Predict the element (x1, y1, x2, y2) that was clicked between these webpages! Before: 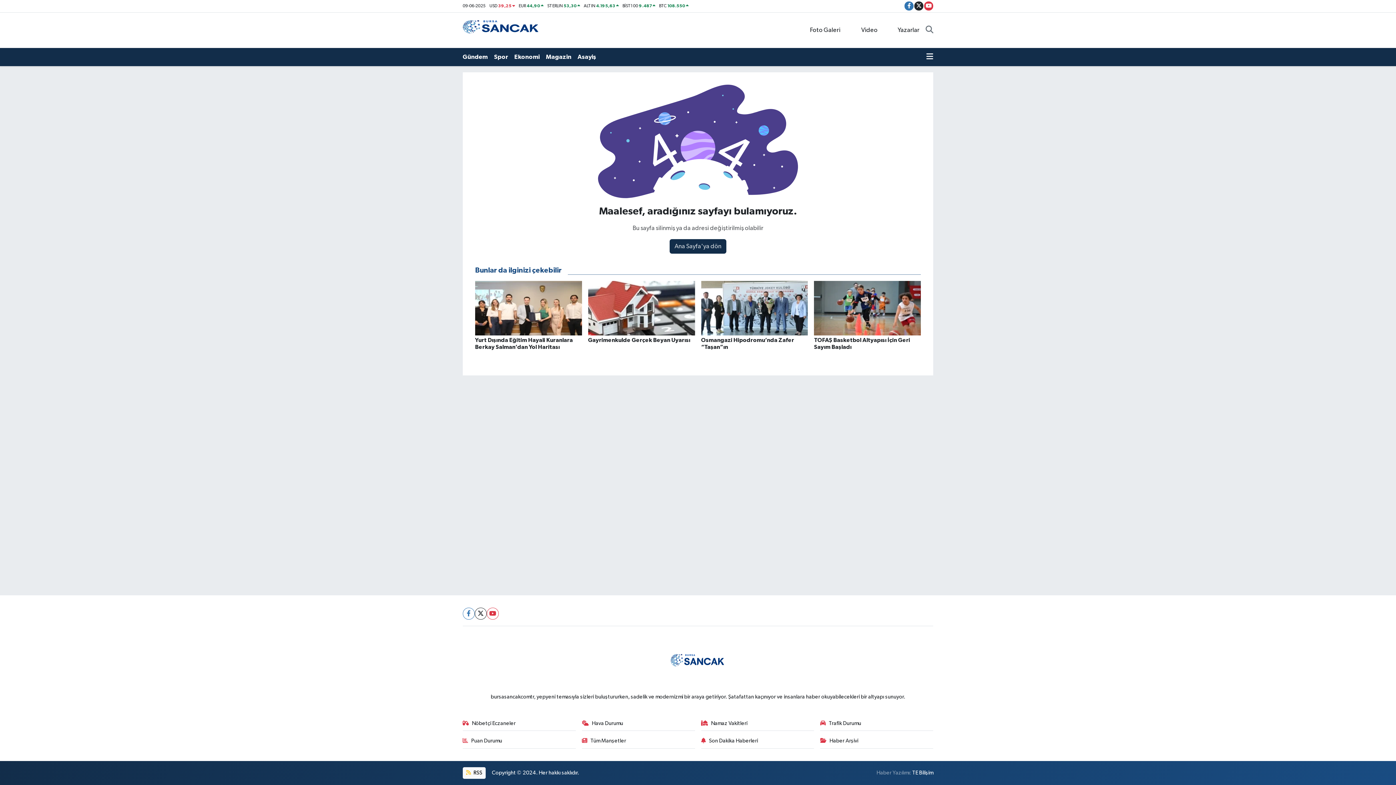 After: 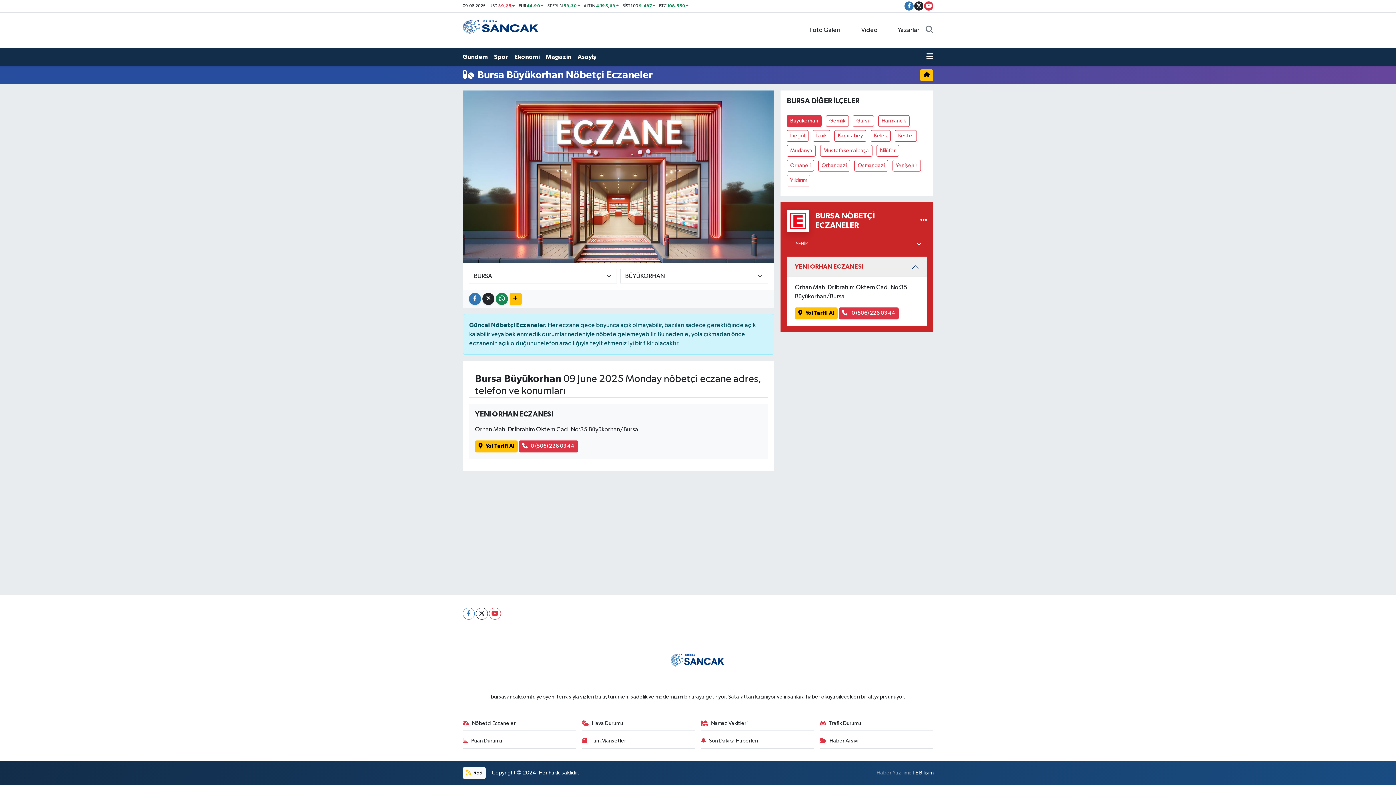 Action: bbox: (462, 719, 575, 731) label: Nöbetçi Eczaneler